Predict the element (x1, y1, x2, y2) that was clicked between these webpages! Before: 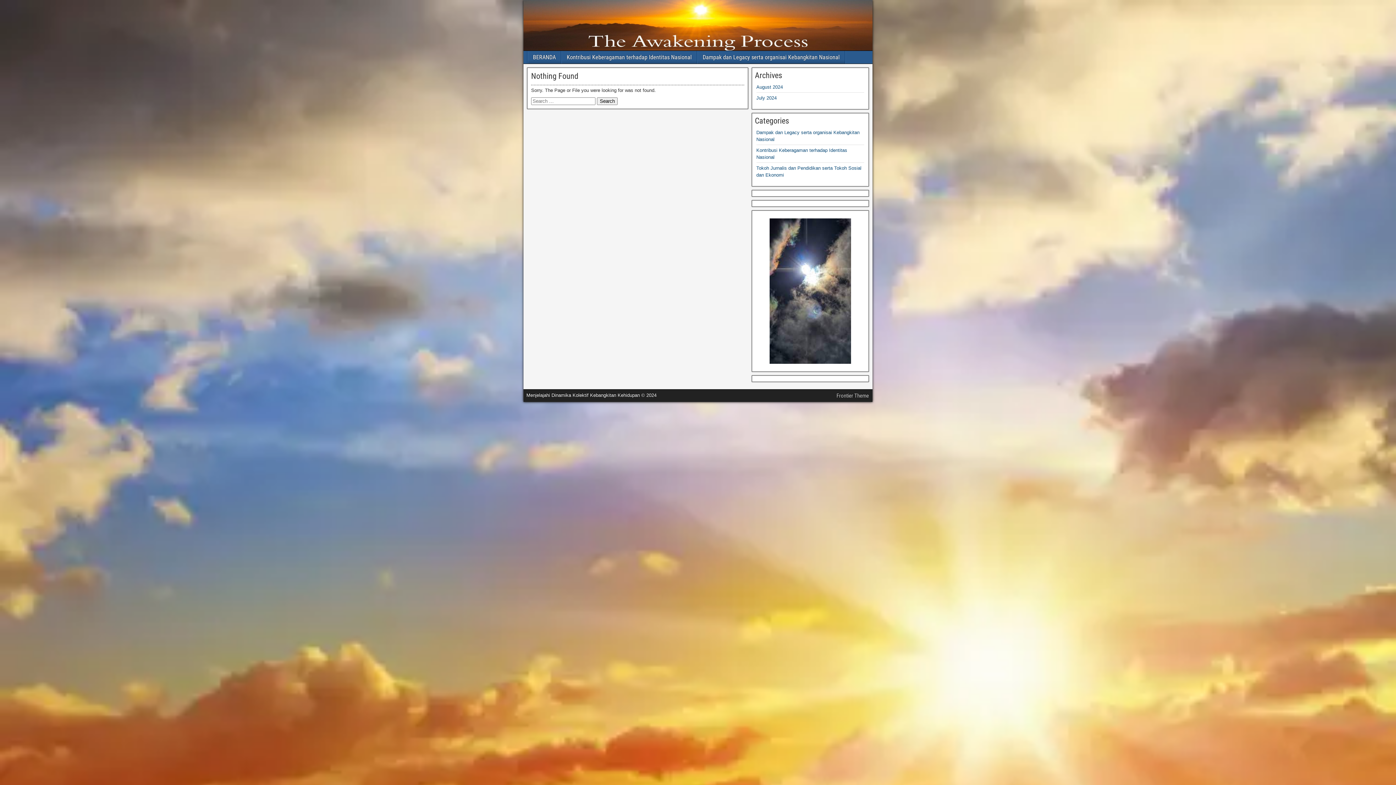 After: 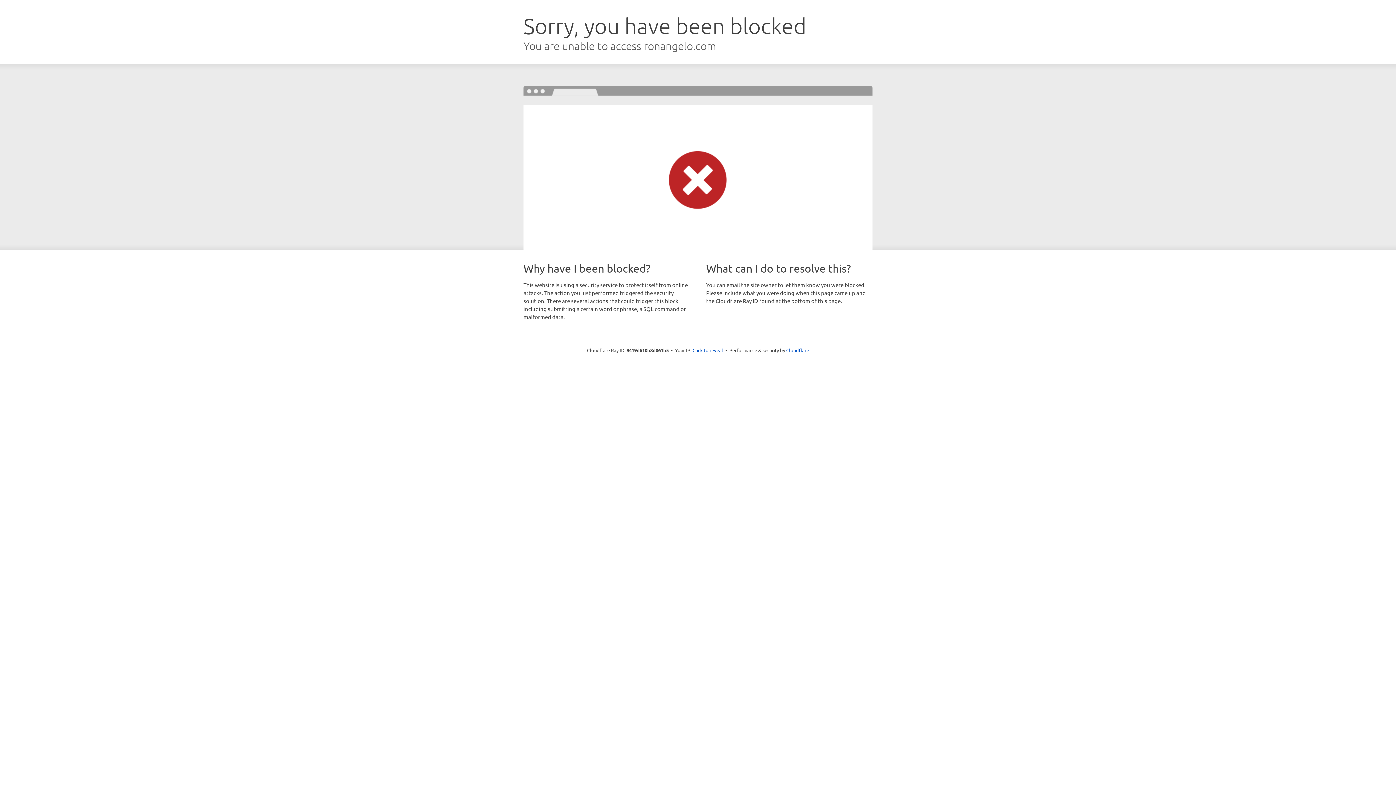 Action: bbox: (836, 392, 869, 399) label: Frontier Theme